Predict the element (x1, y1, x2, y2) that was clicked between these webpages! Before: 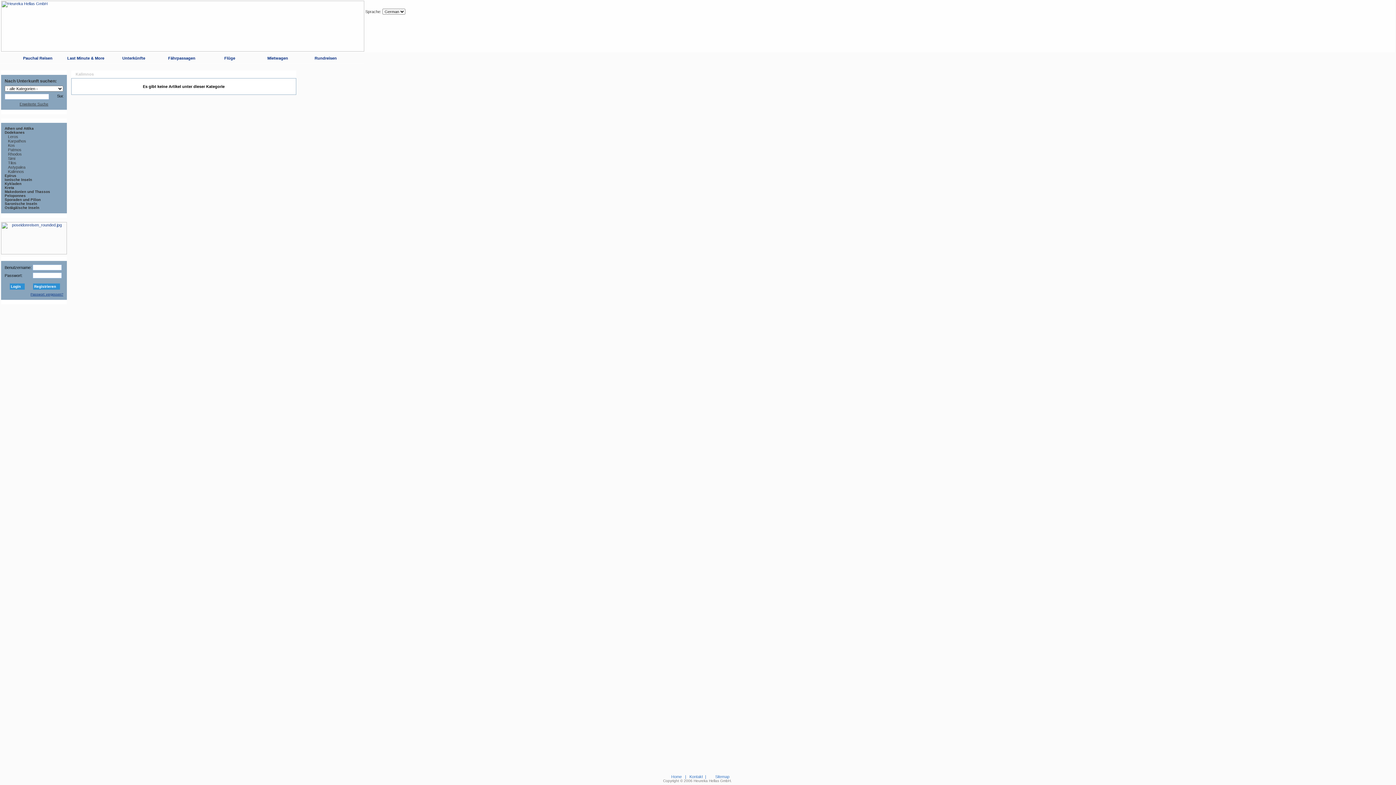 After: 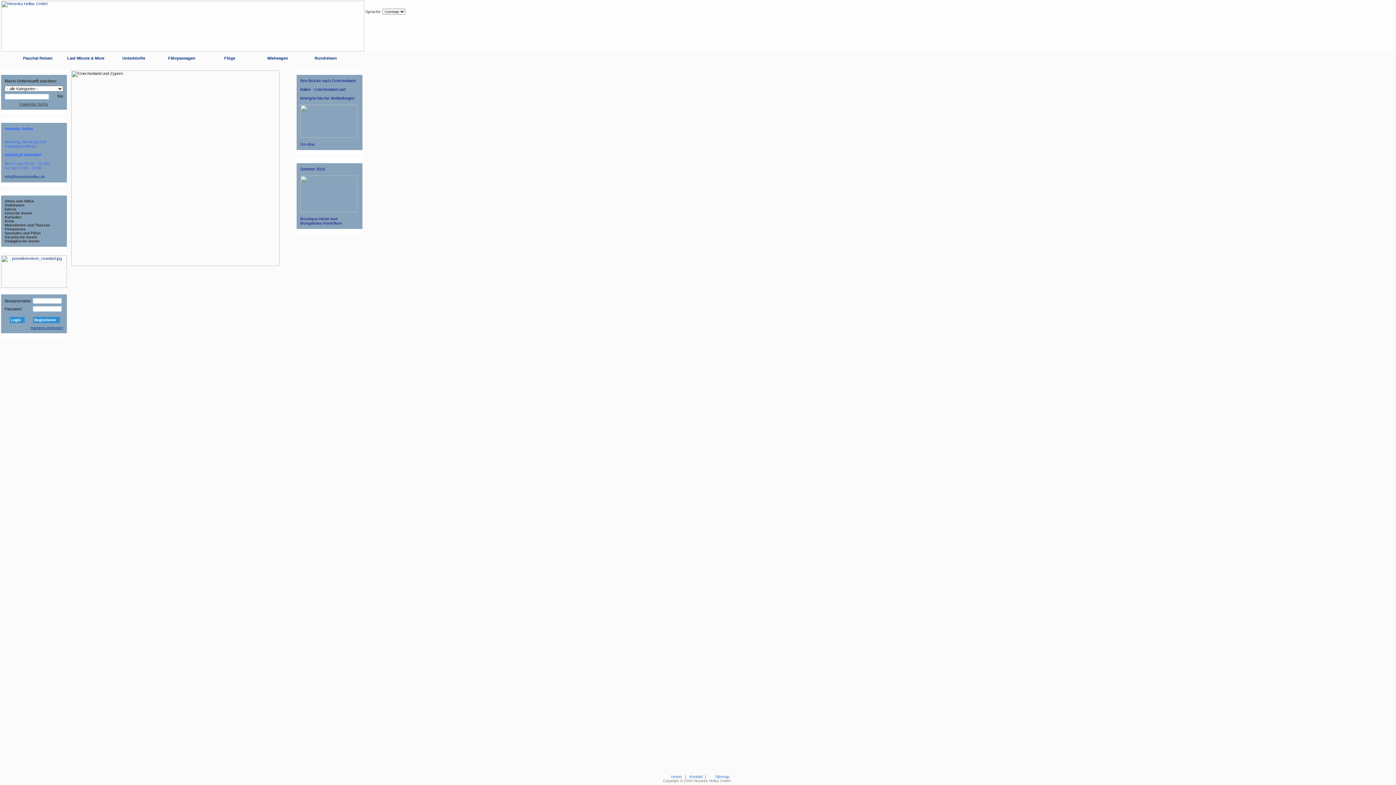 Action: label: Flüge bbox: (224, 56, 235, 60)